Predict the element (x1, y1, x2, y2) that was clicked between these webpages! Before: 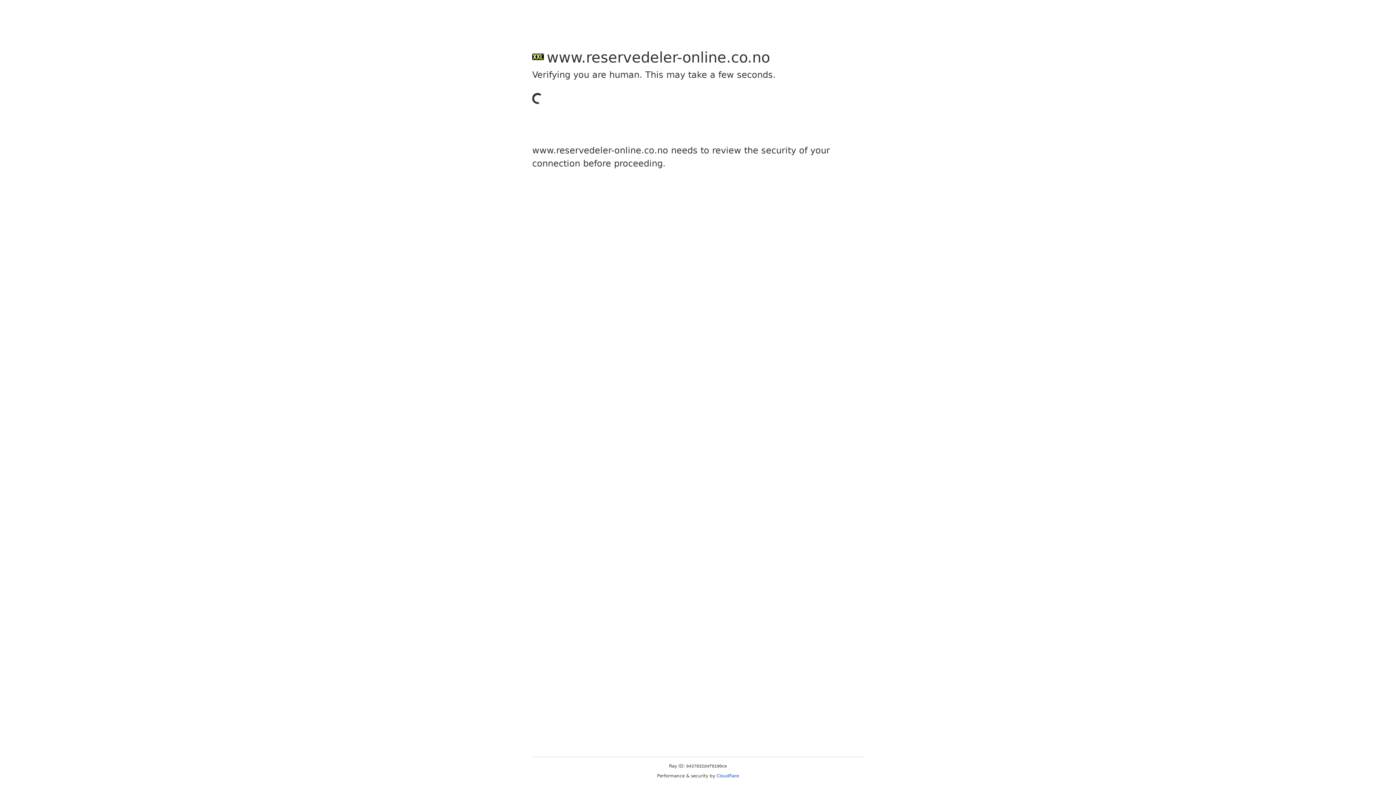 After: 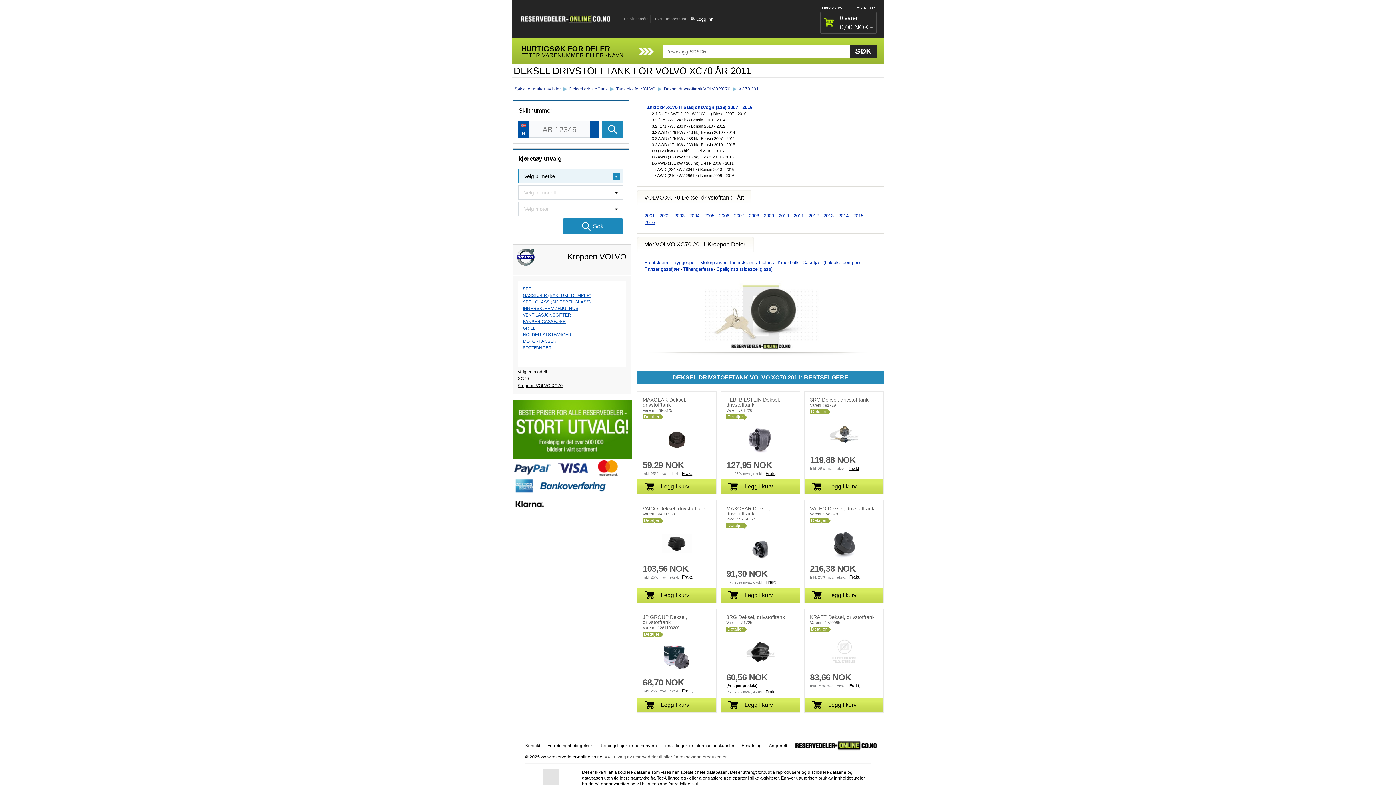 Action: bbox: (716, 773, 739, 778) label: Cloudflare